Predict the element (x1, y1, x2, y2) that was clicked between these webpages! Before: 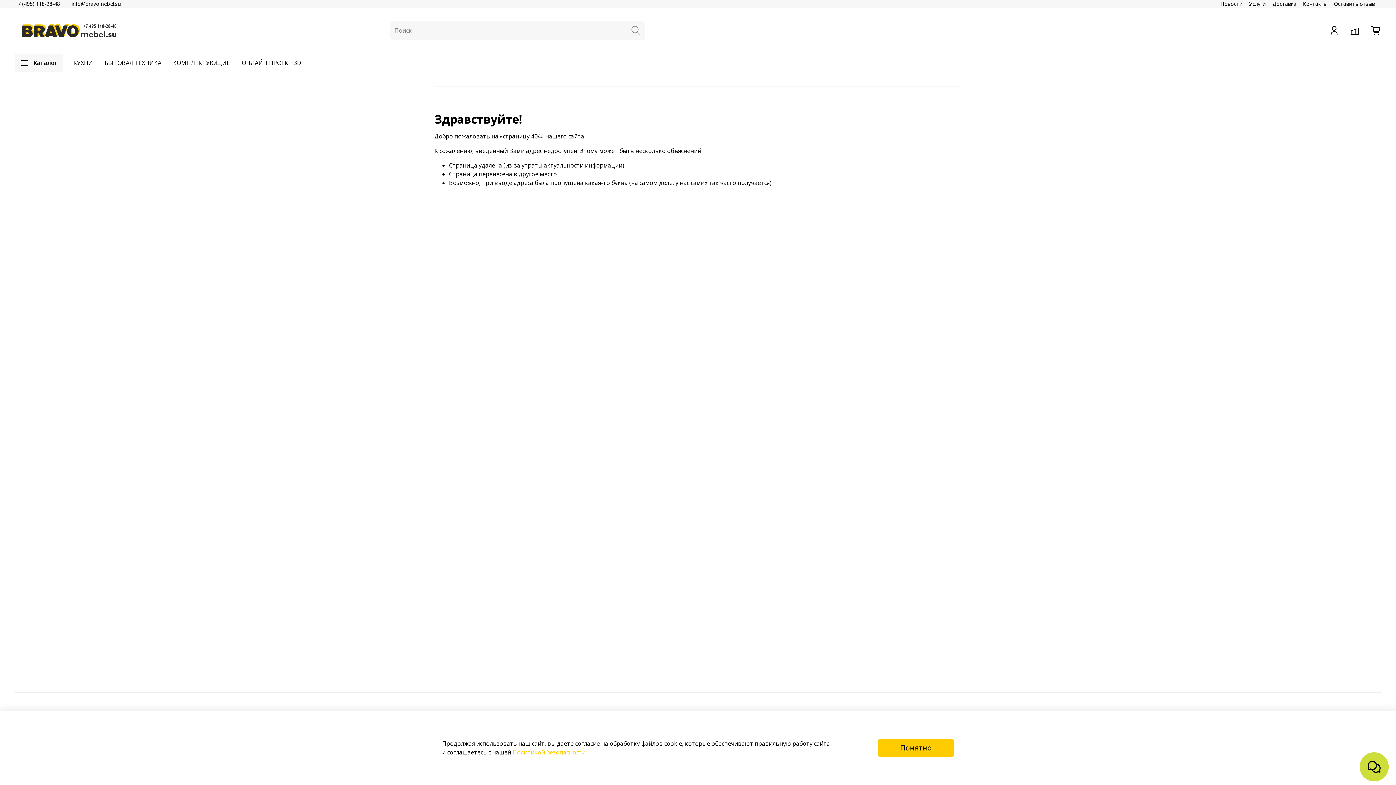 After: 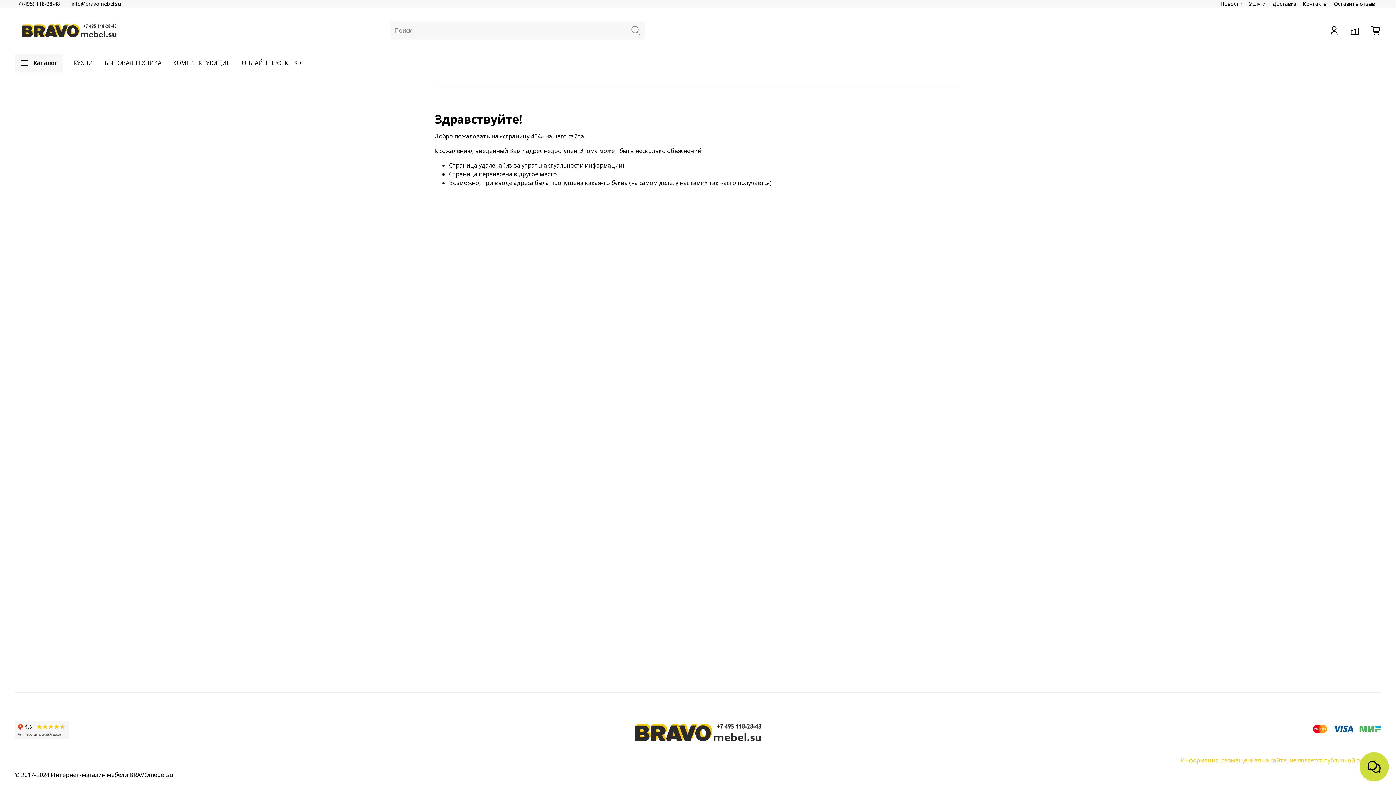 Action: bbox: (878, 739, 954, 757) label: Понятно